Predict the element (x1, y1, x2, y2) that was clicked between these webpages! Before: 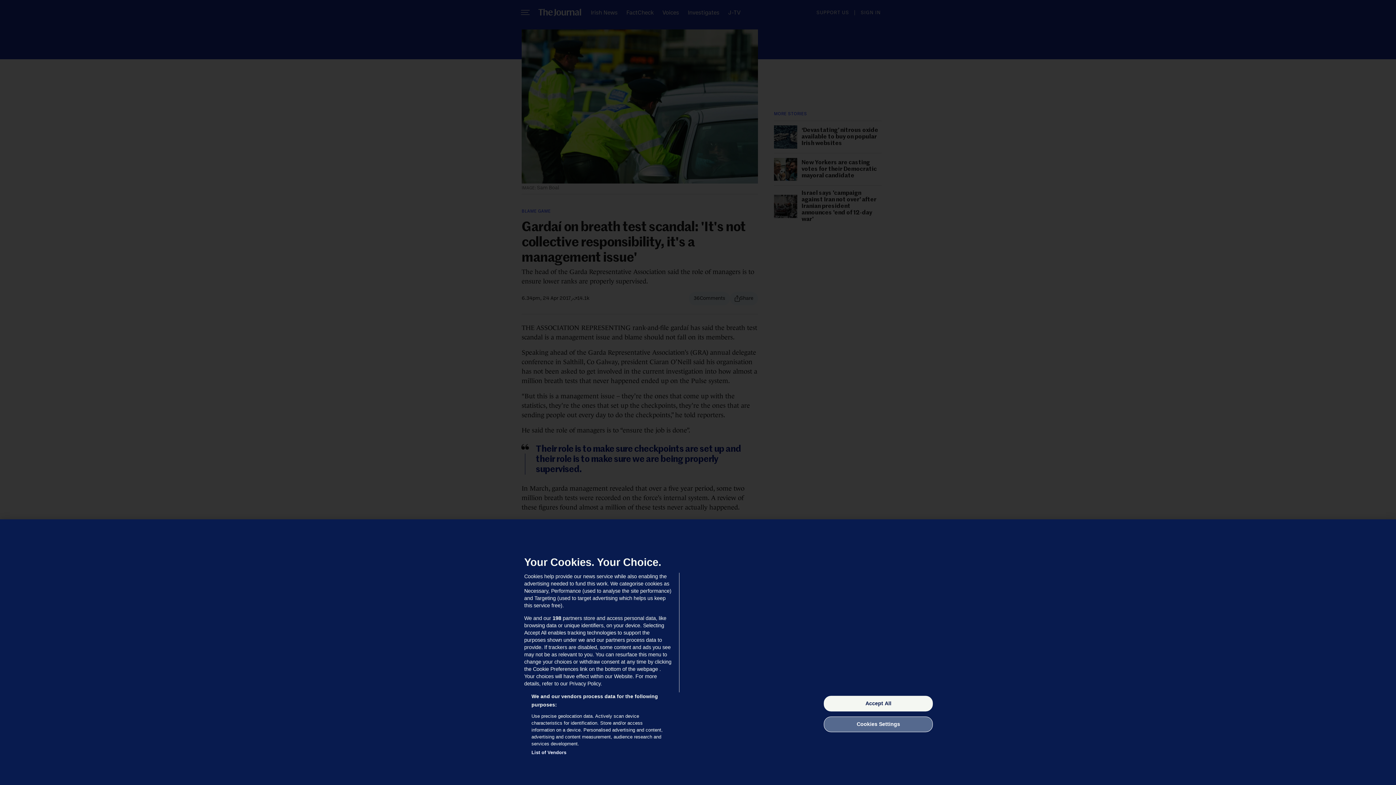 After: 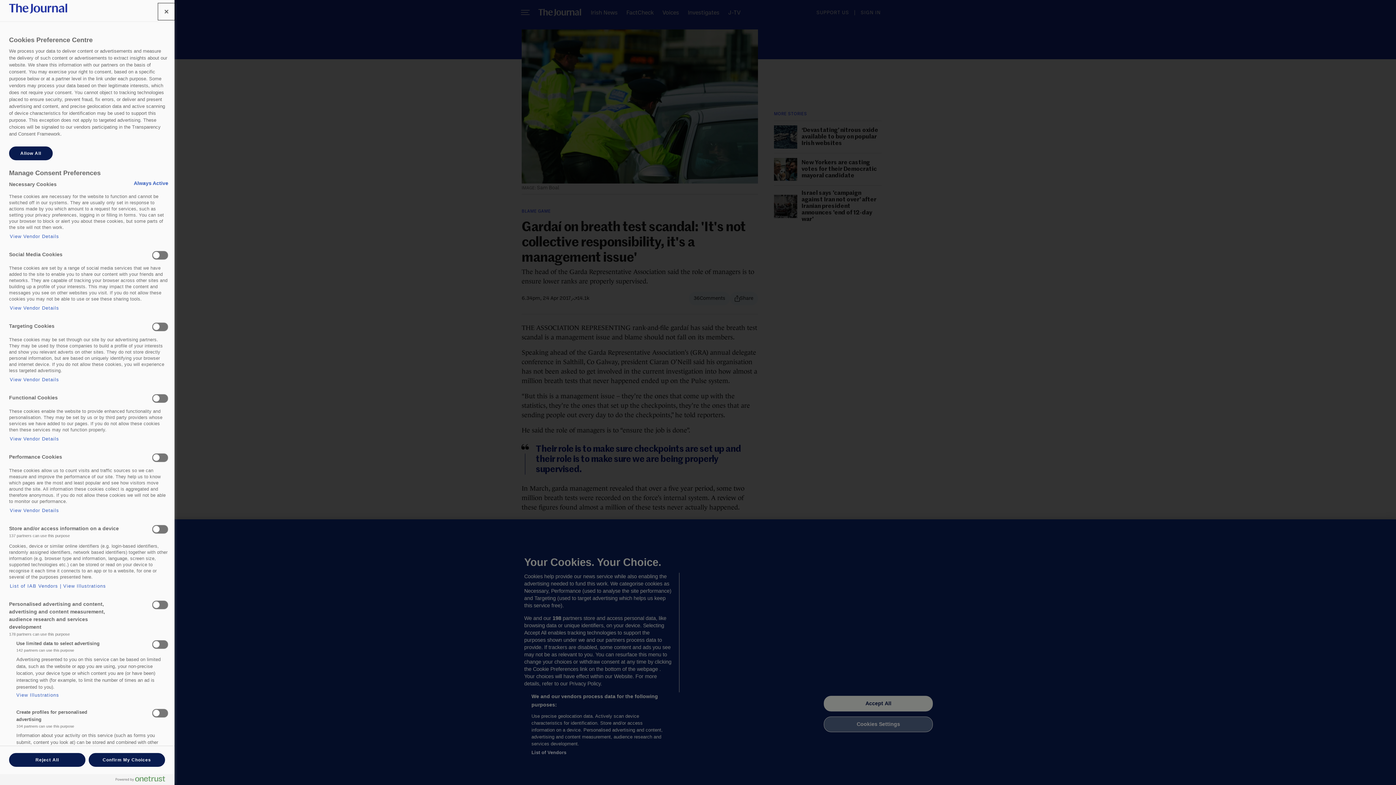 Action: bbox: (824, 716, 933, 732) label: Cookies Settings, Opens the preference center dialog